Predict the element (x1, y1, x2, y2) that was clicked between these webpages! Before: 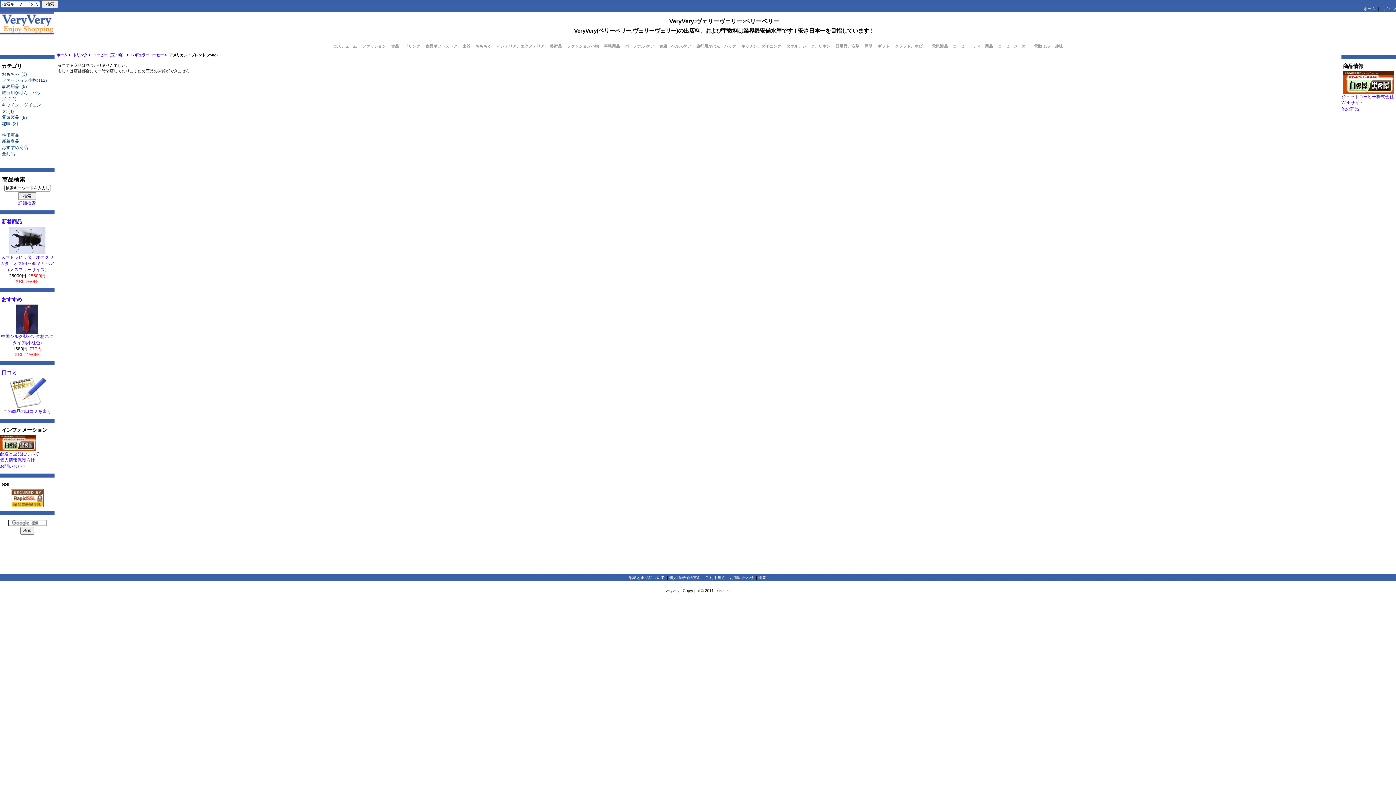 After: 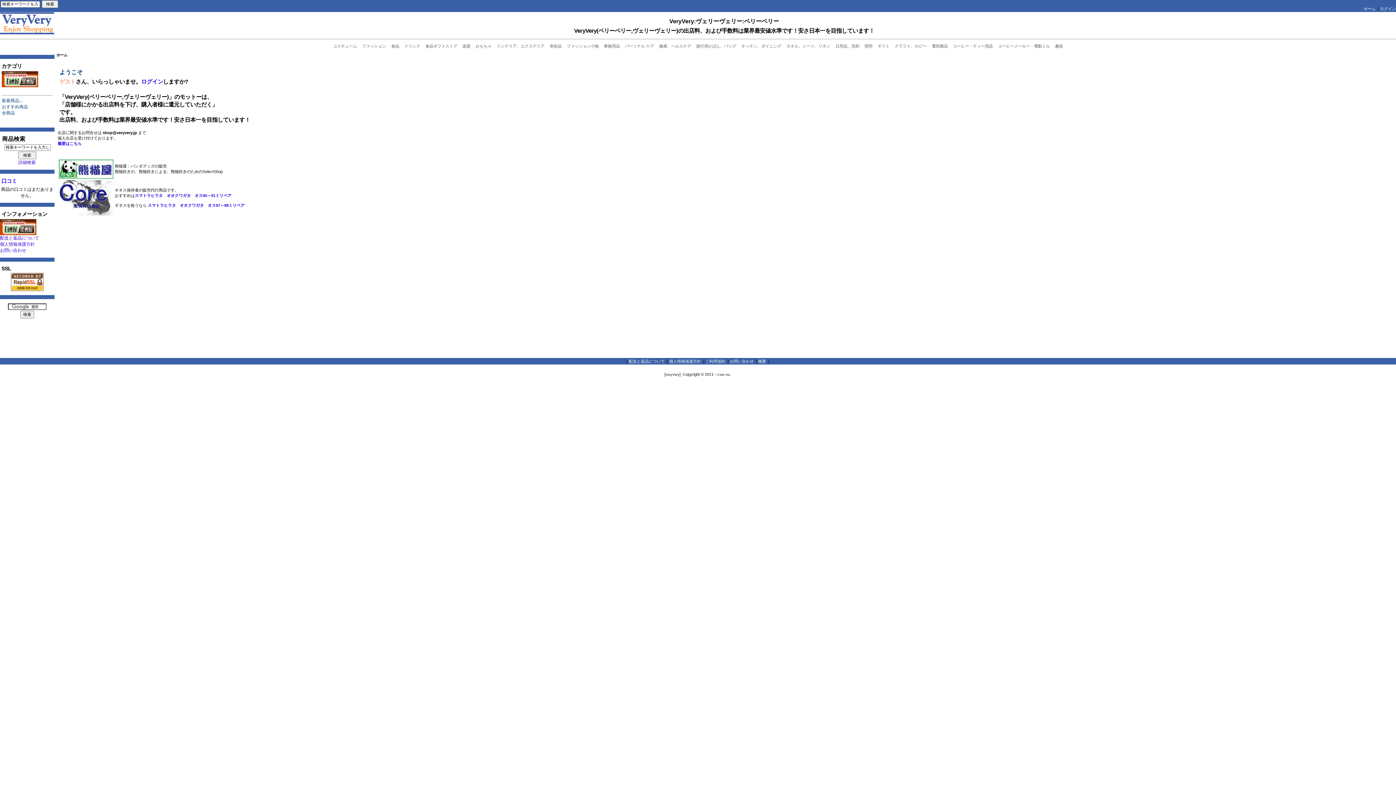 Action: bbox: (0, 447, 36, 452)